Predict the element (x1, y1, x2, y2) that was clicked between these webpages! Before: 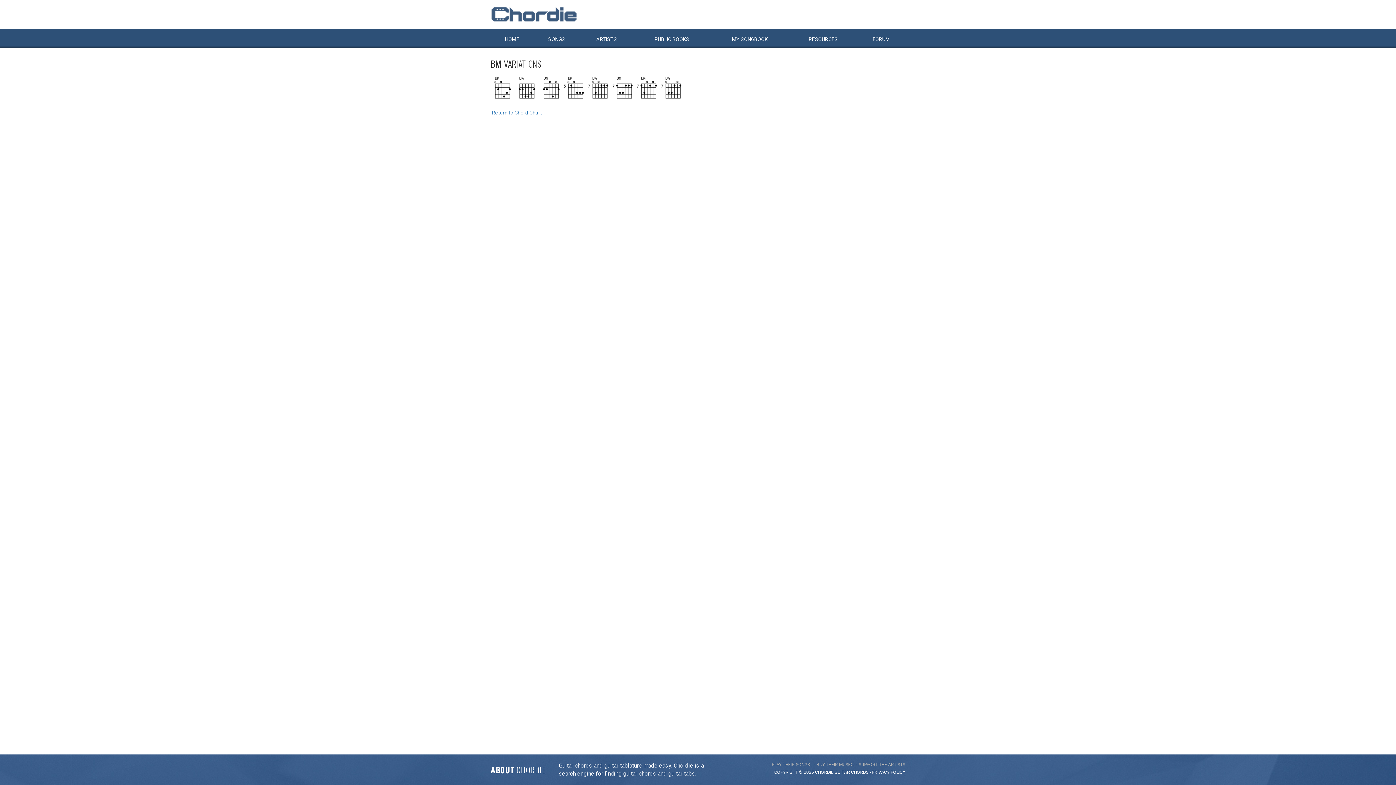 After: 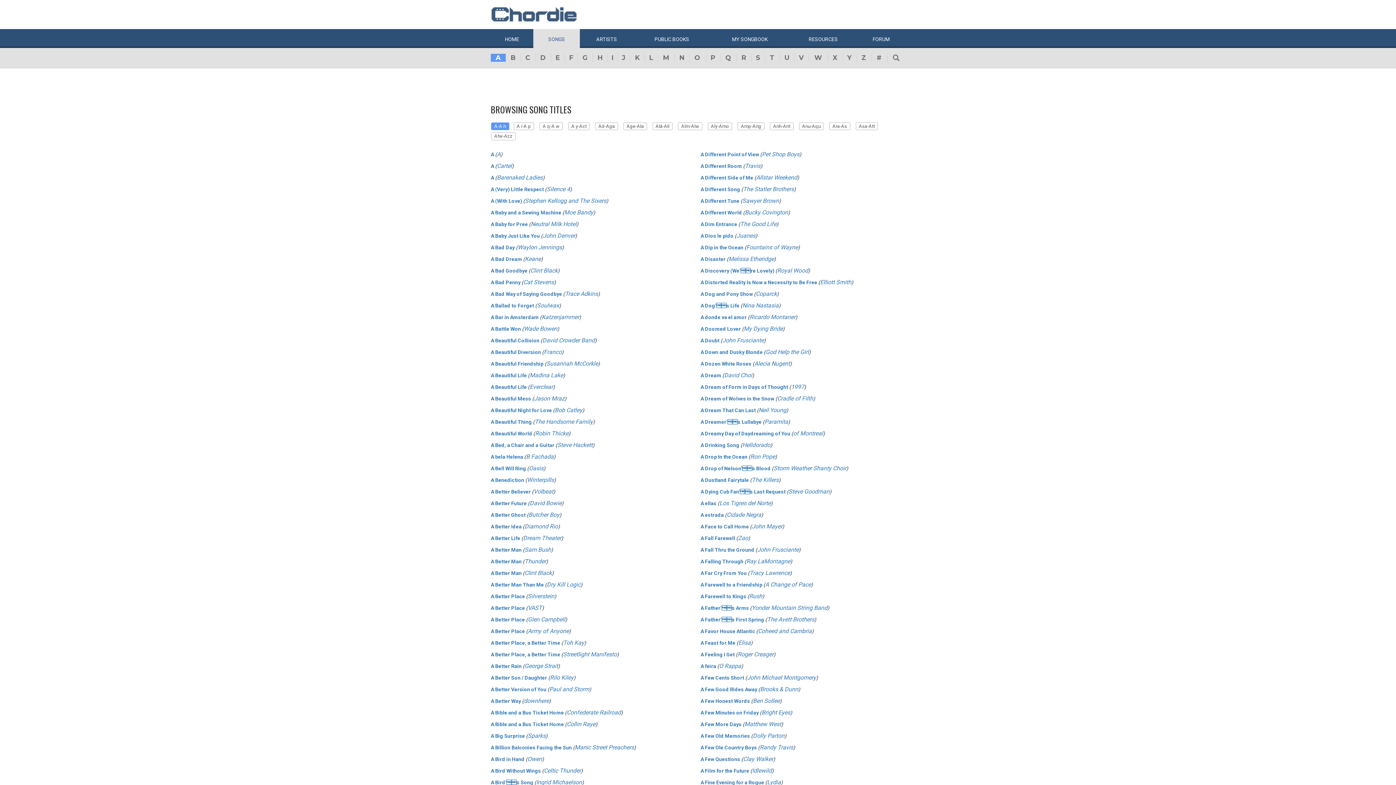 Action: bbox: (533, 29, 580, 48) label: SONGS